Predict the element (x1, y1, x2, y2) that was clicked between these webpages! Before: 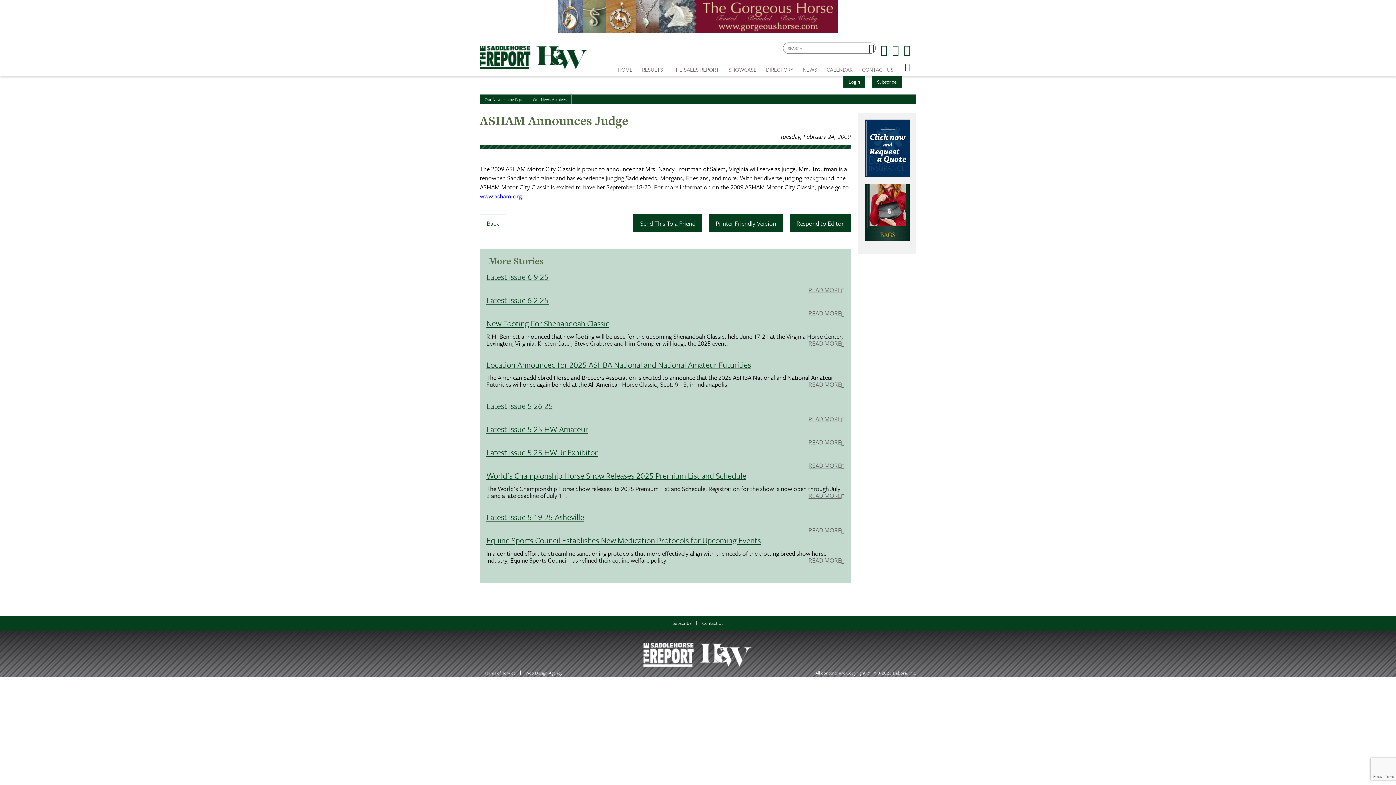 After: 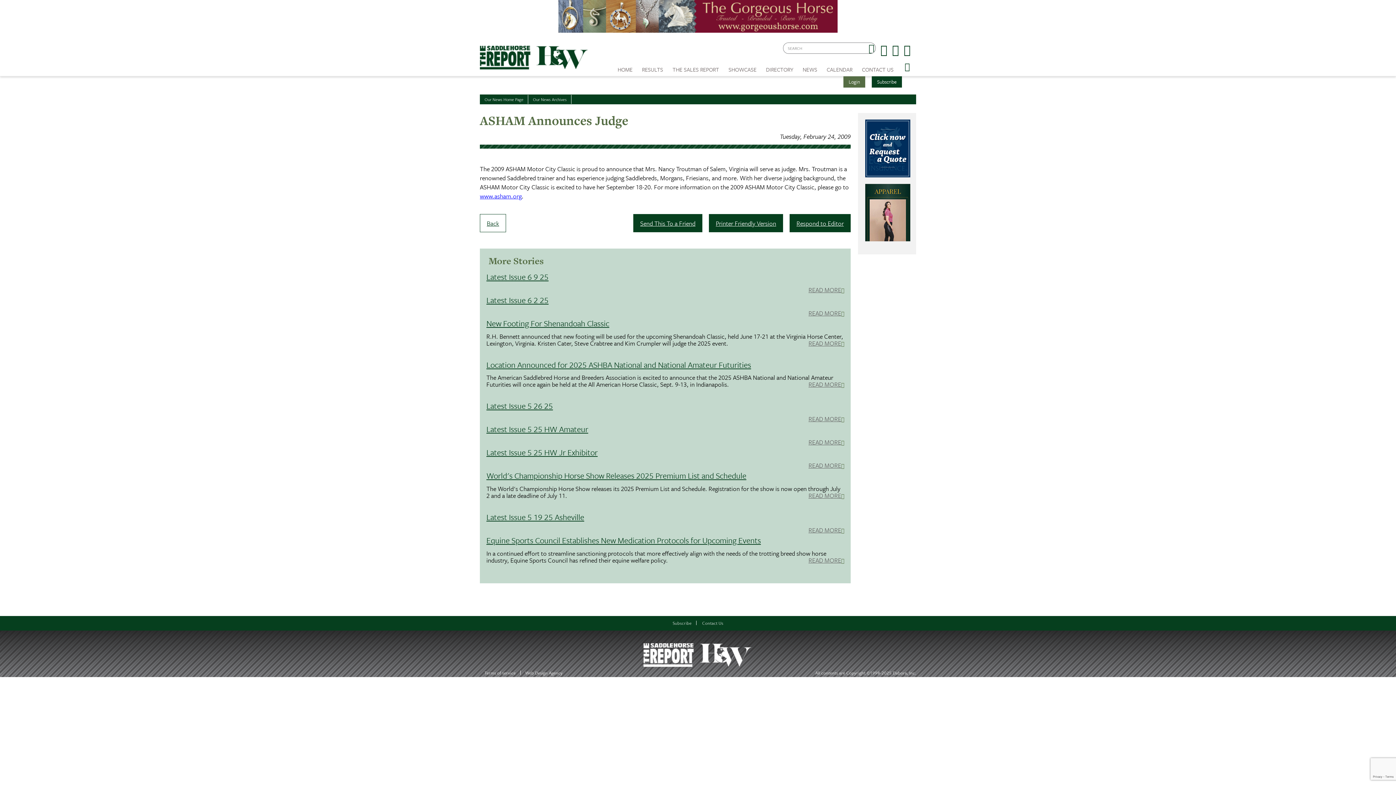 Action: bbox: (843, 76, 865, 87) label: Login